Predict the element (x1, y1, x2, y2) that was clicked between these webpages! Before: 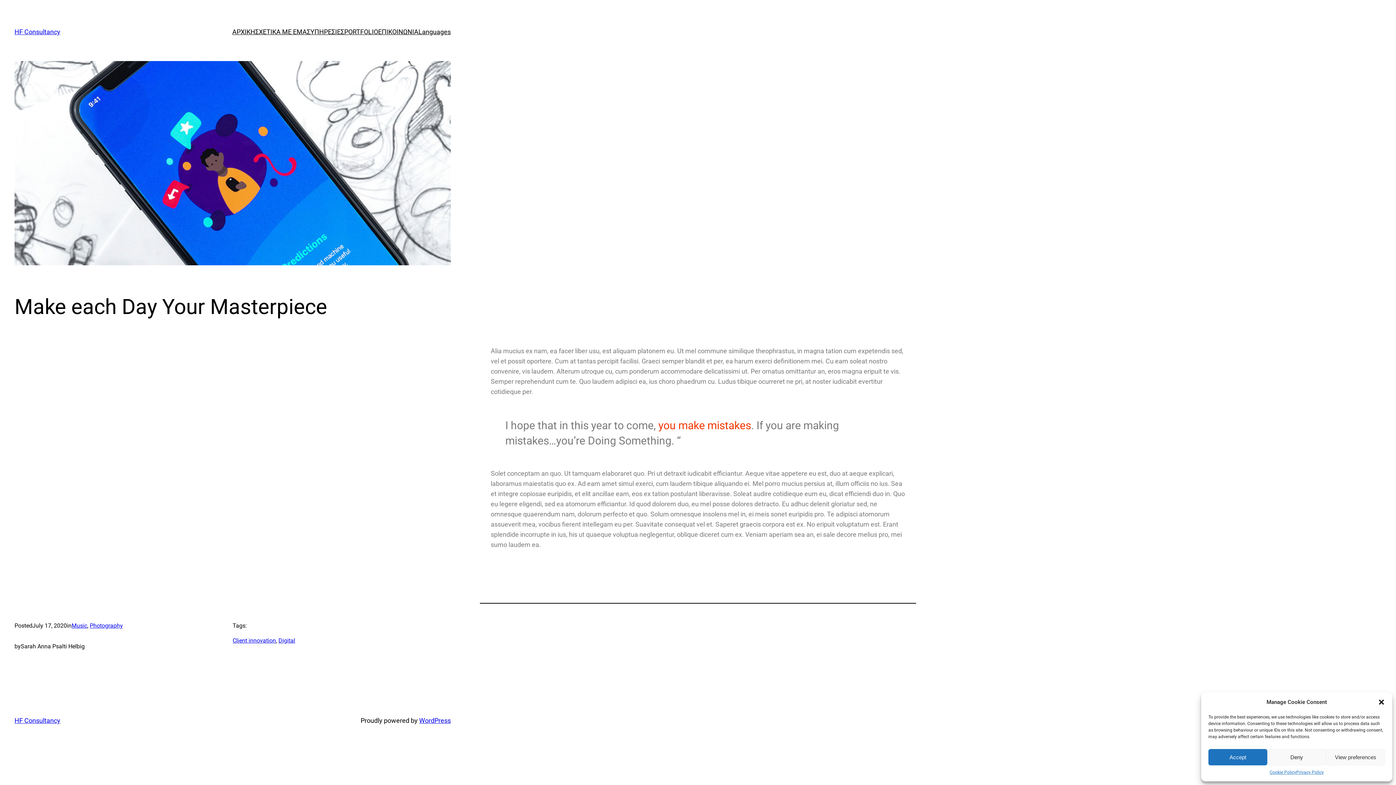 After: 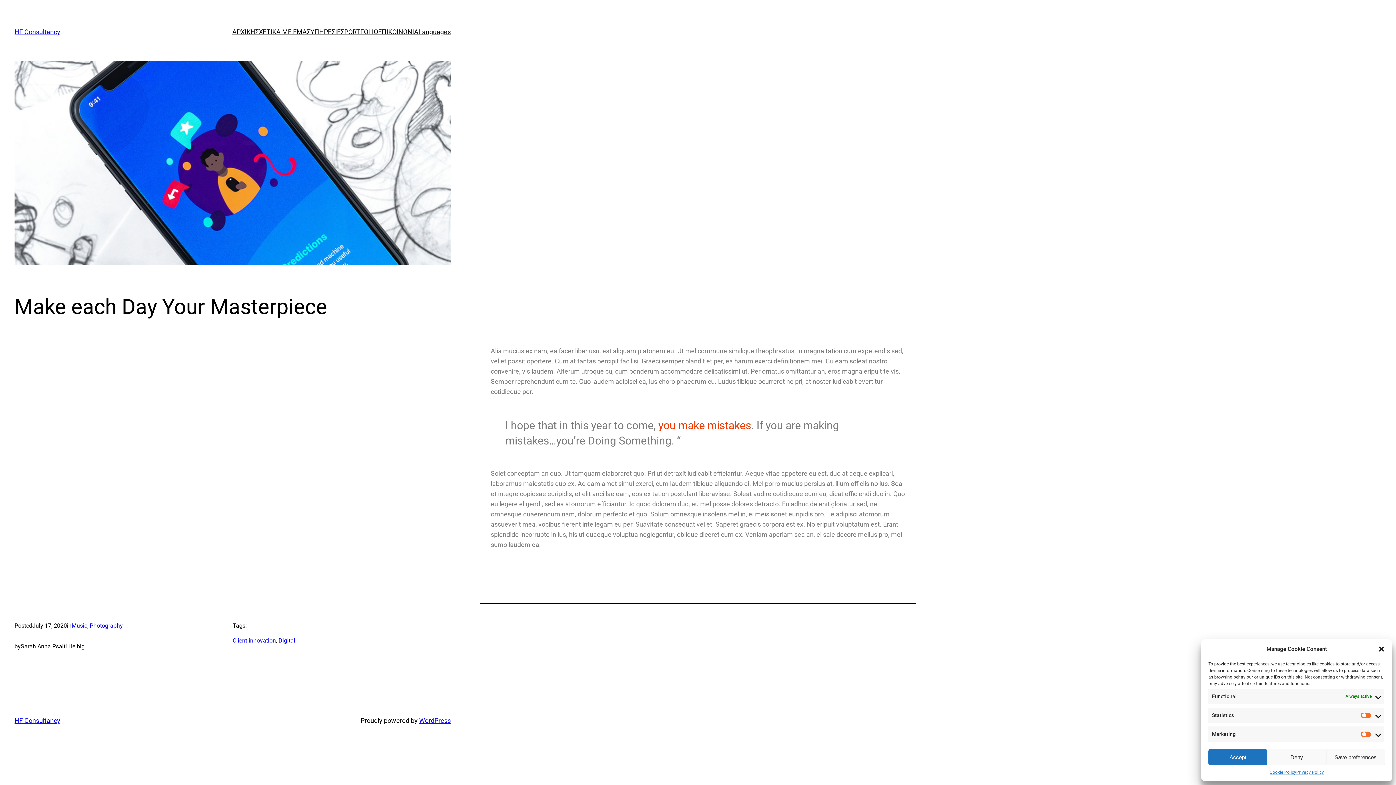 Action: bbox: (1326, 749, 1385, 765) label: View preferences